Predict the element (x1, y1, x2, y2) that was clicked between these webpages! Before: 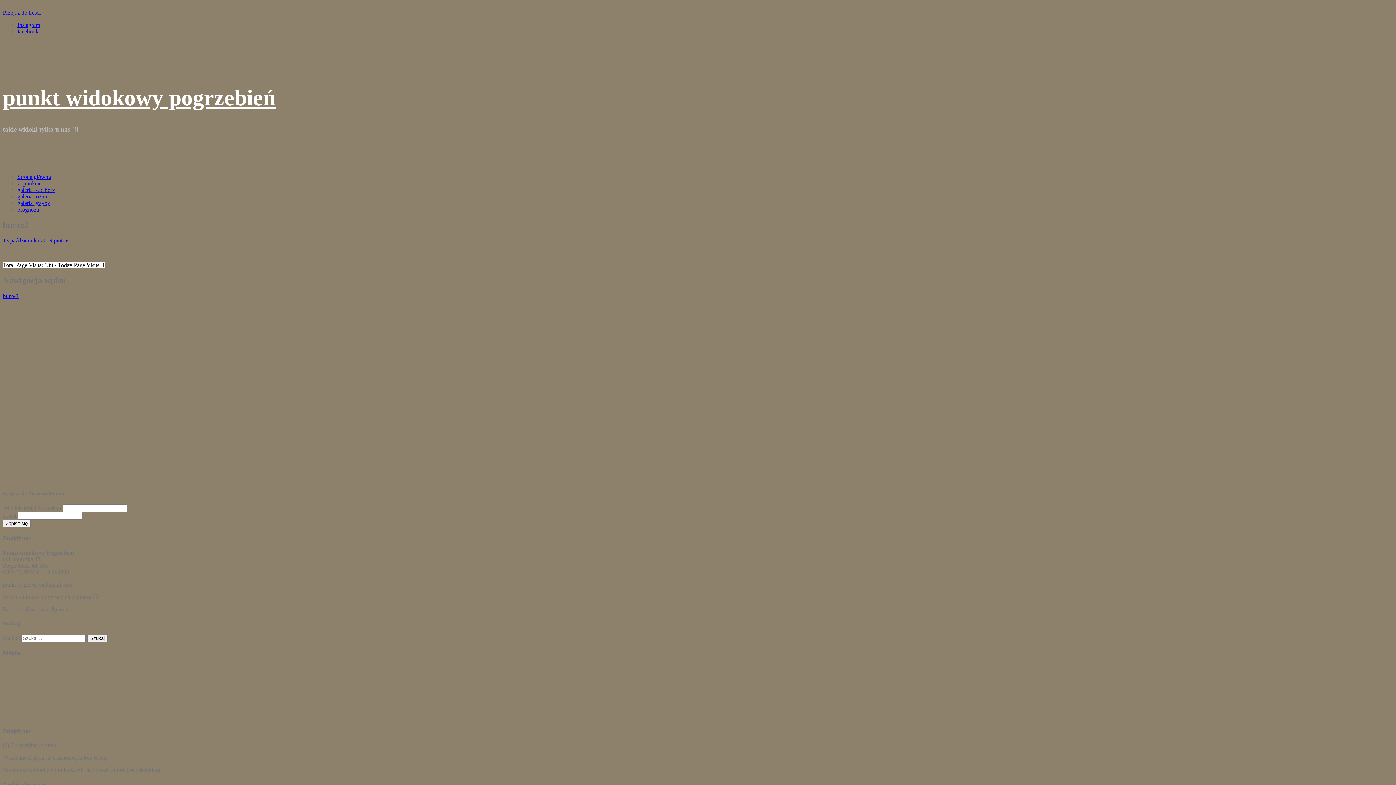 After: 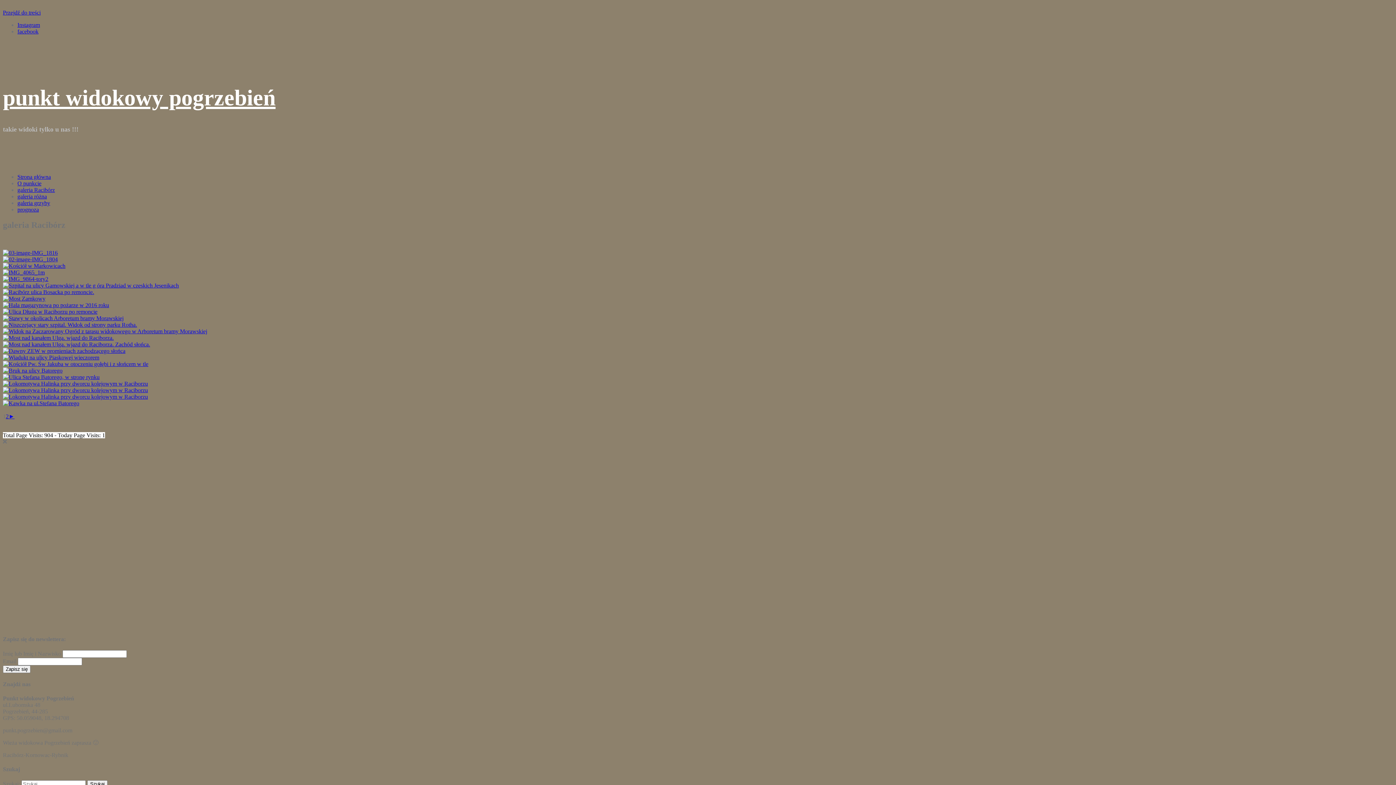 Action: label: galeria Racibórz bbox: (17, 186, 54, 193)